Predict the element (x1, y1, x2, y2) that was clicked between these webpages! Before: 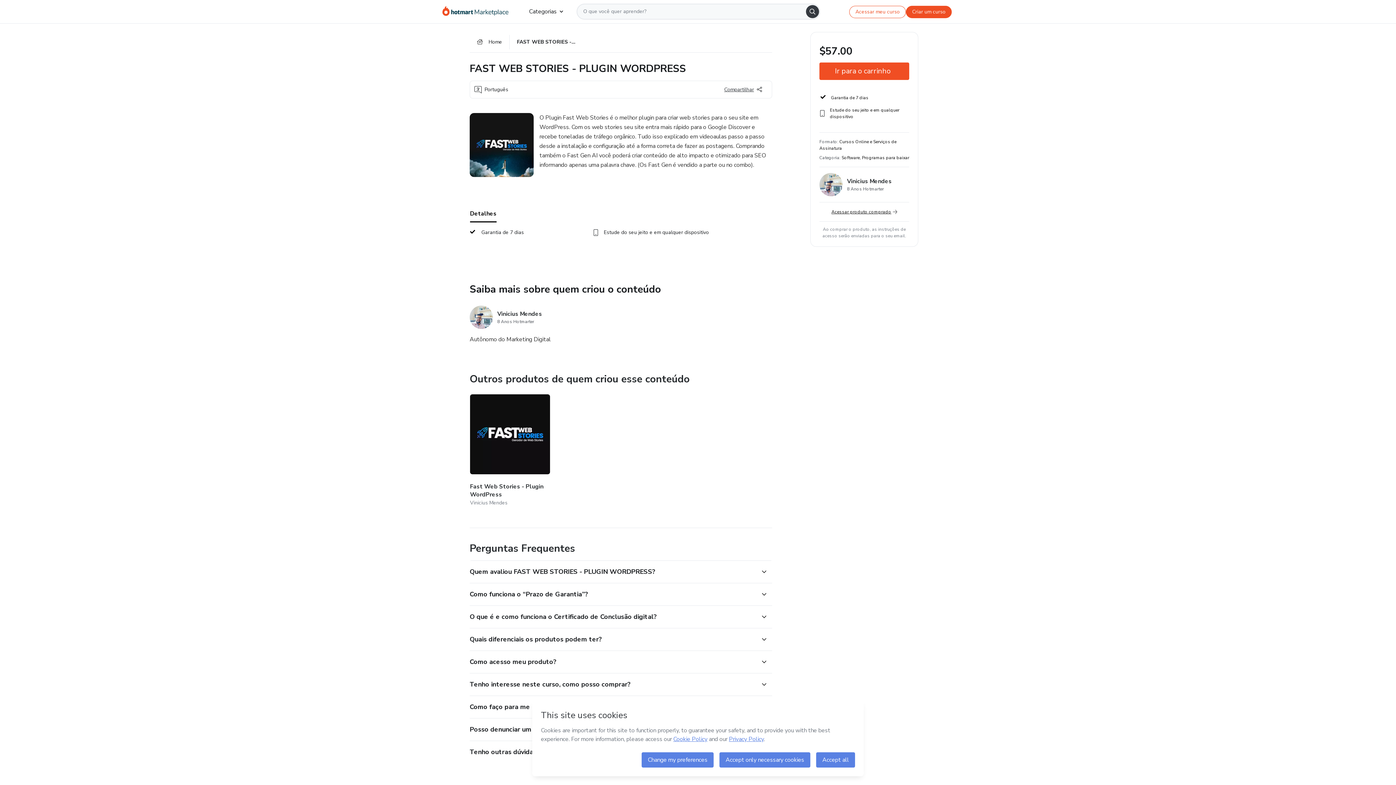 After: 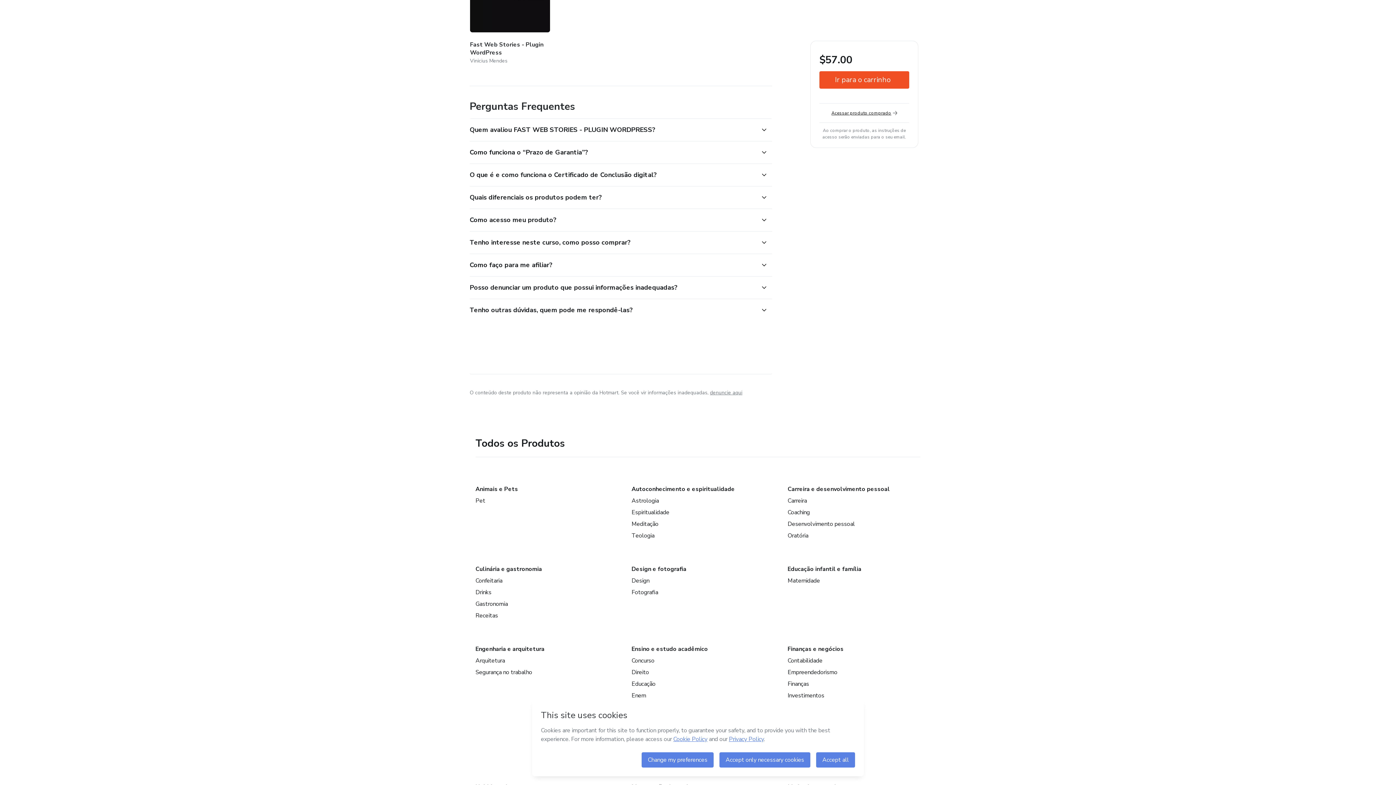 Action: bbox: (709, 625, 741, 630) label: O conteúdo deste produto não representa a opinião da Hotmart. Se você vir informações inadequadas, denuncie aqui